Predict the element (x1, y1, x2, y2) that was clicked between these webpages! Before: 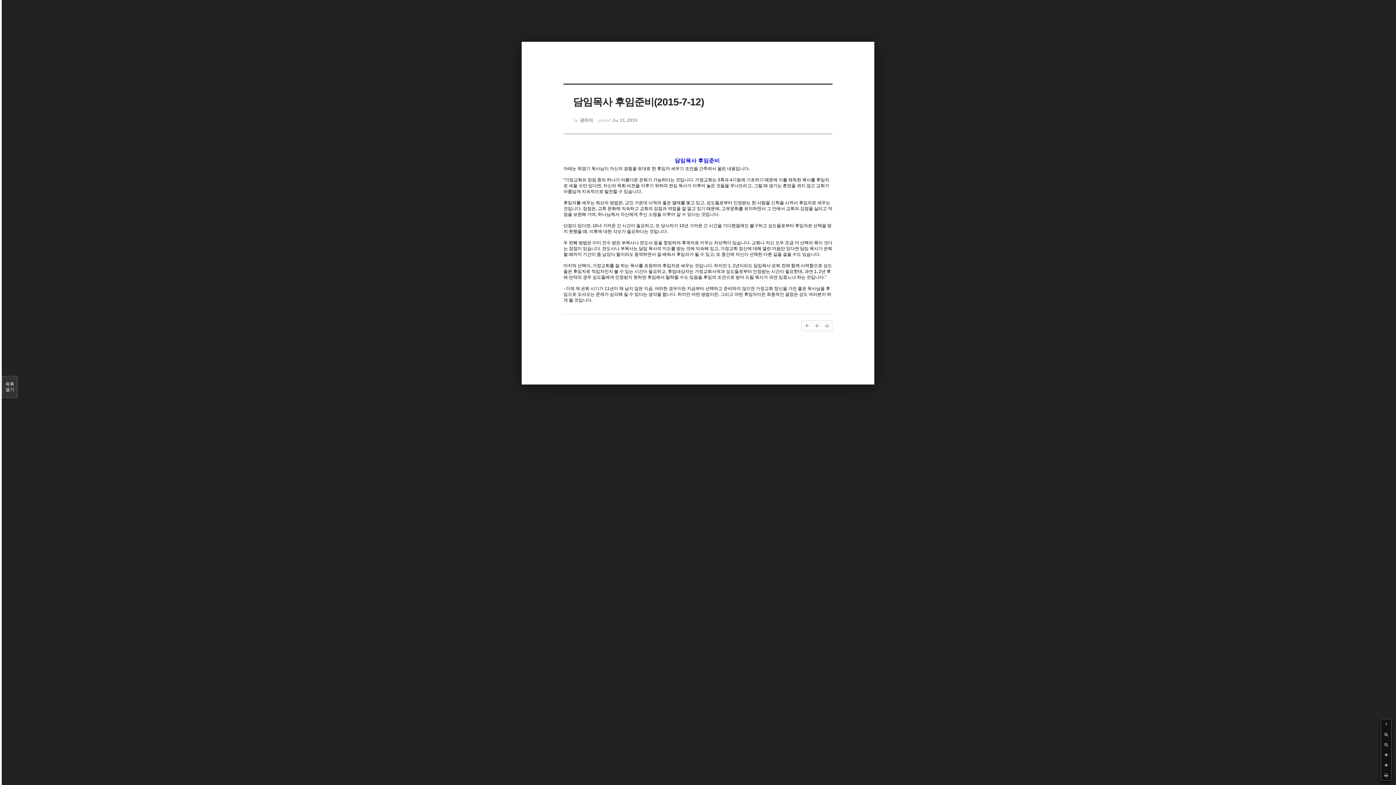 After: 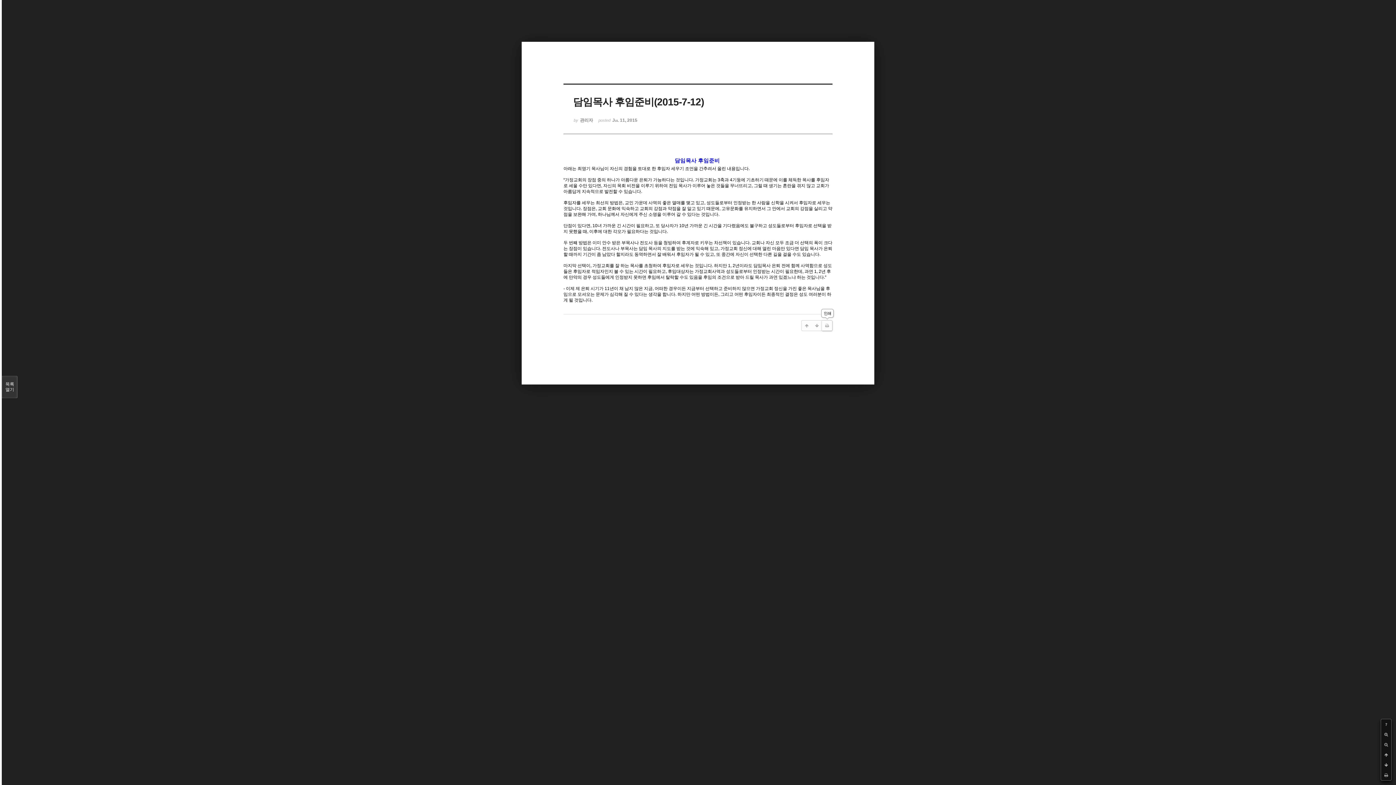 Action: bbox: (822, 320, 832, 330)